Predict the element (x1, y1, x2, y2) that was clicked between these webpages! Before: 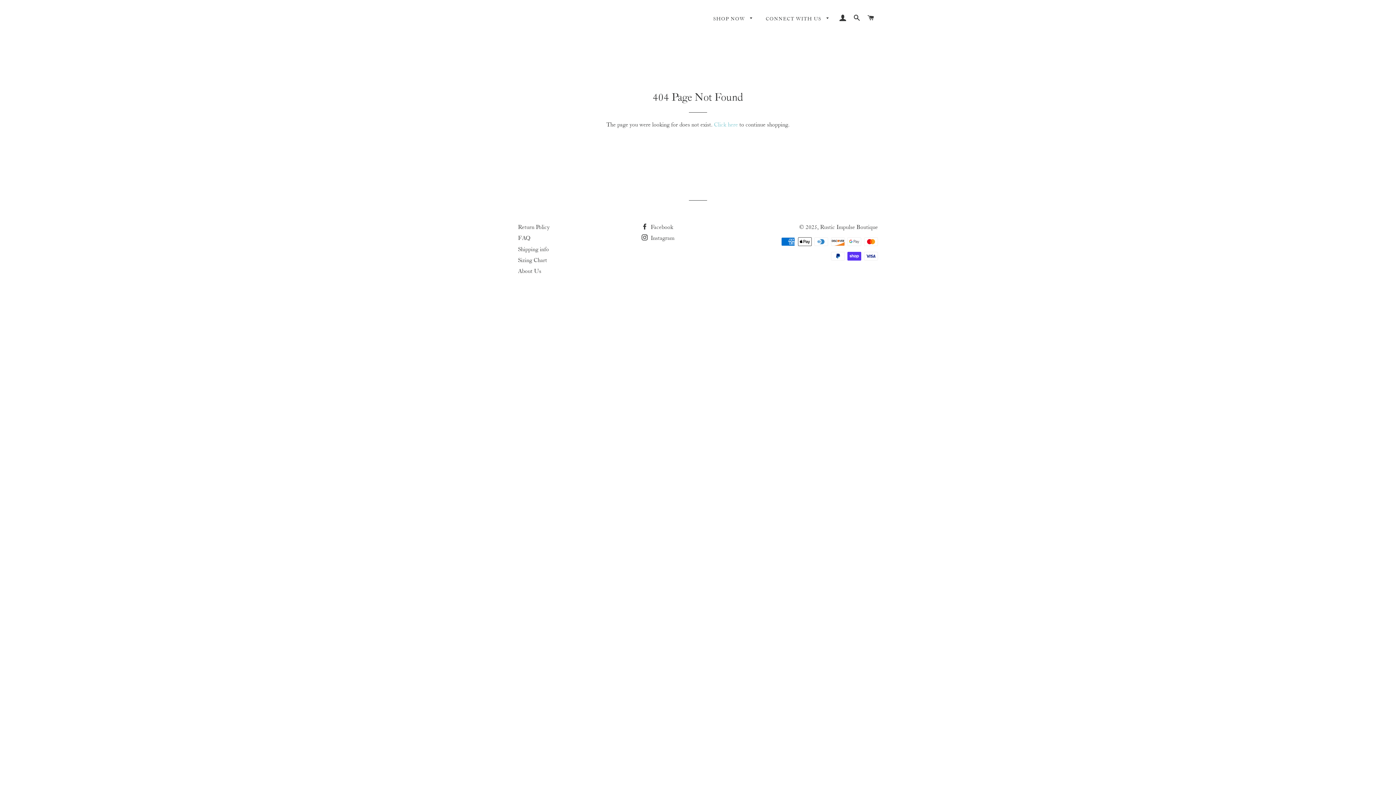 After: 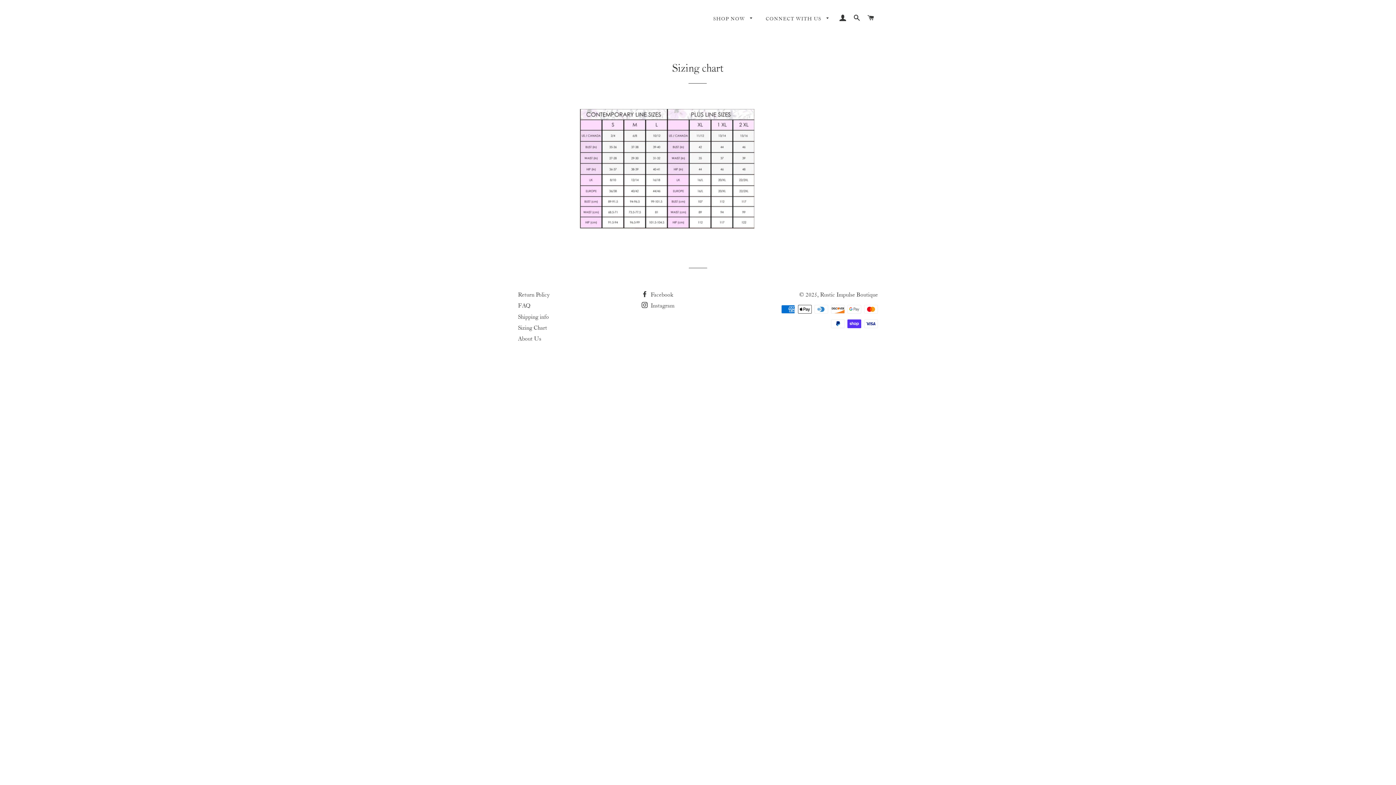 Action: bbox: (518, 256, 547, 263) label: Sizing Chart